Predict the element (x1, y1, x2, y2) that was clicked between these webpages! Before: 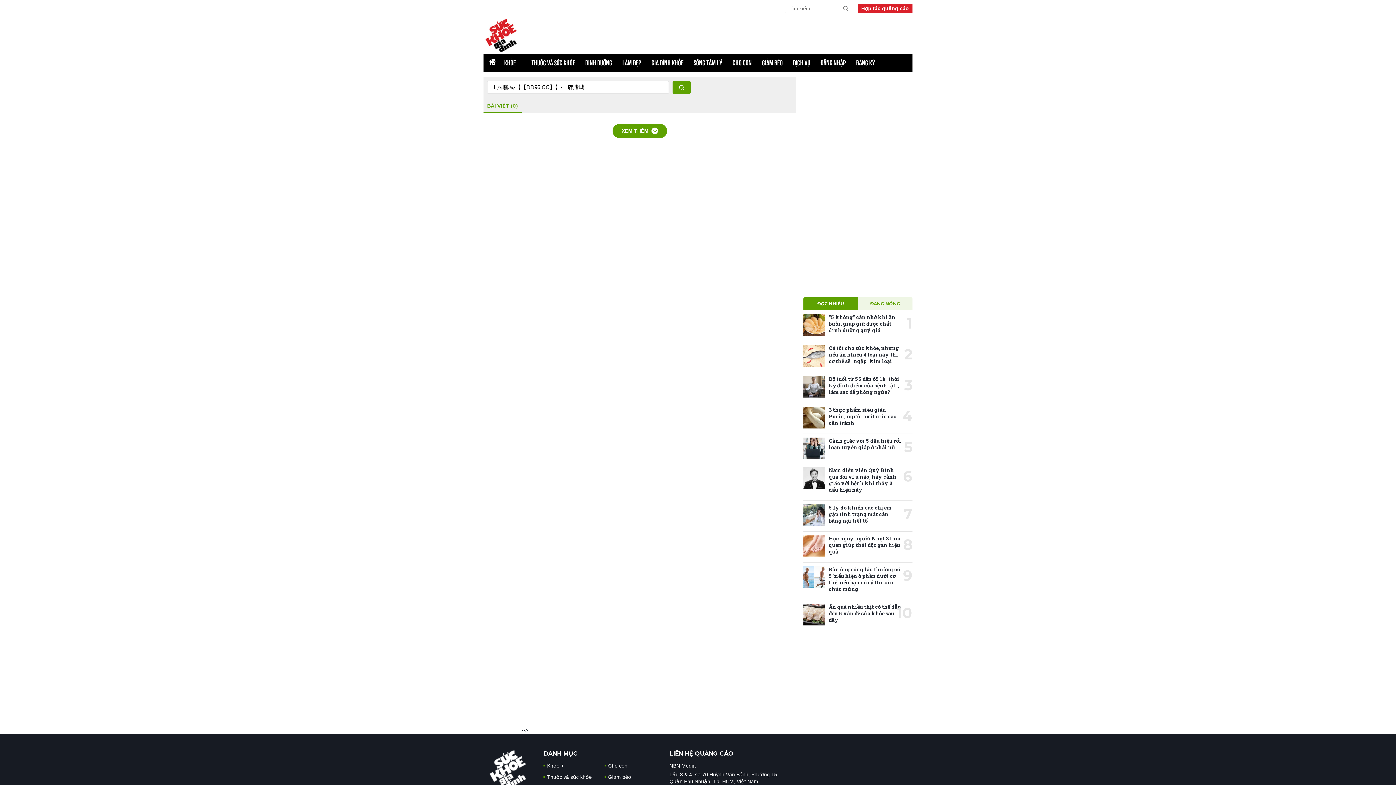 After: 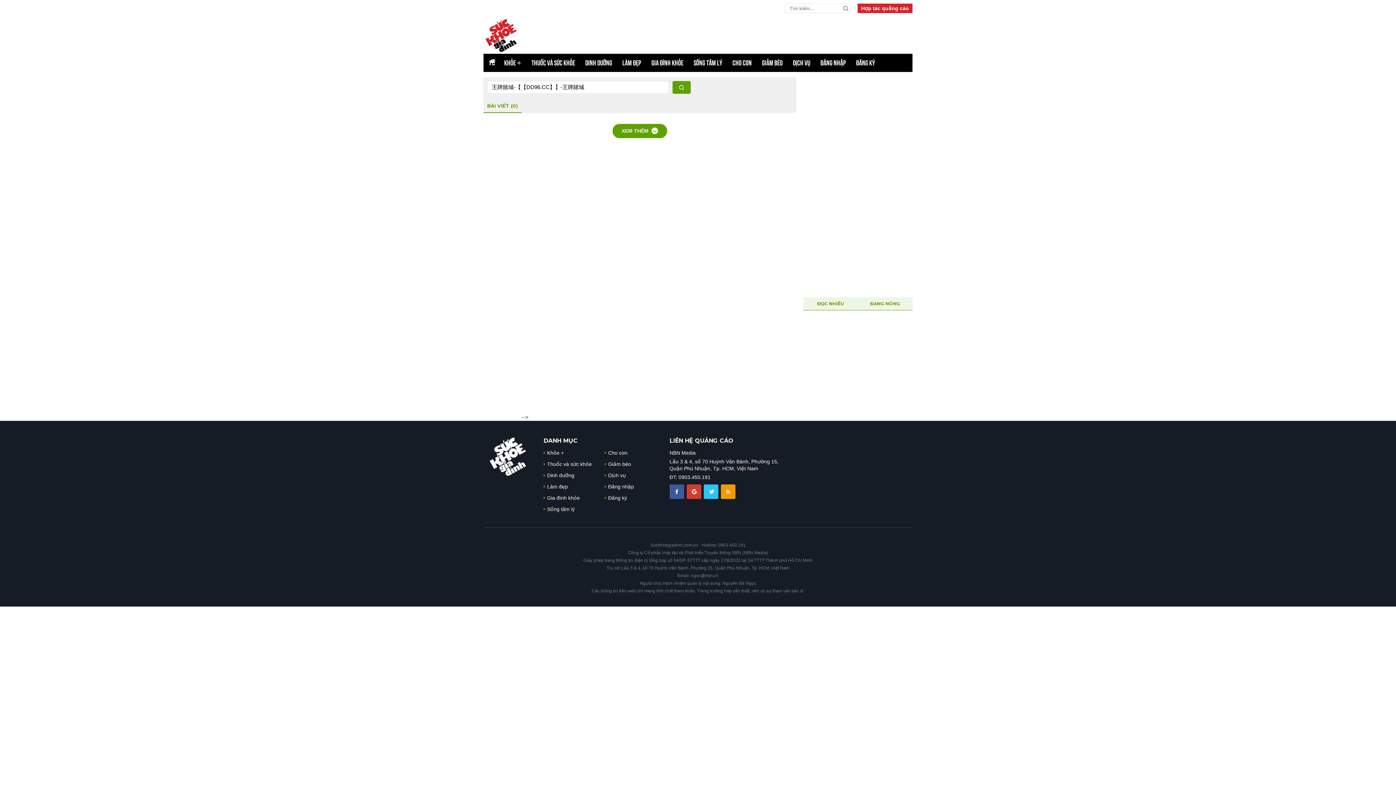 Action: bbox: (483, 99, 521, 113) label: BÀI VIẾT (0)